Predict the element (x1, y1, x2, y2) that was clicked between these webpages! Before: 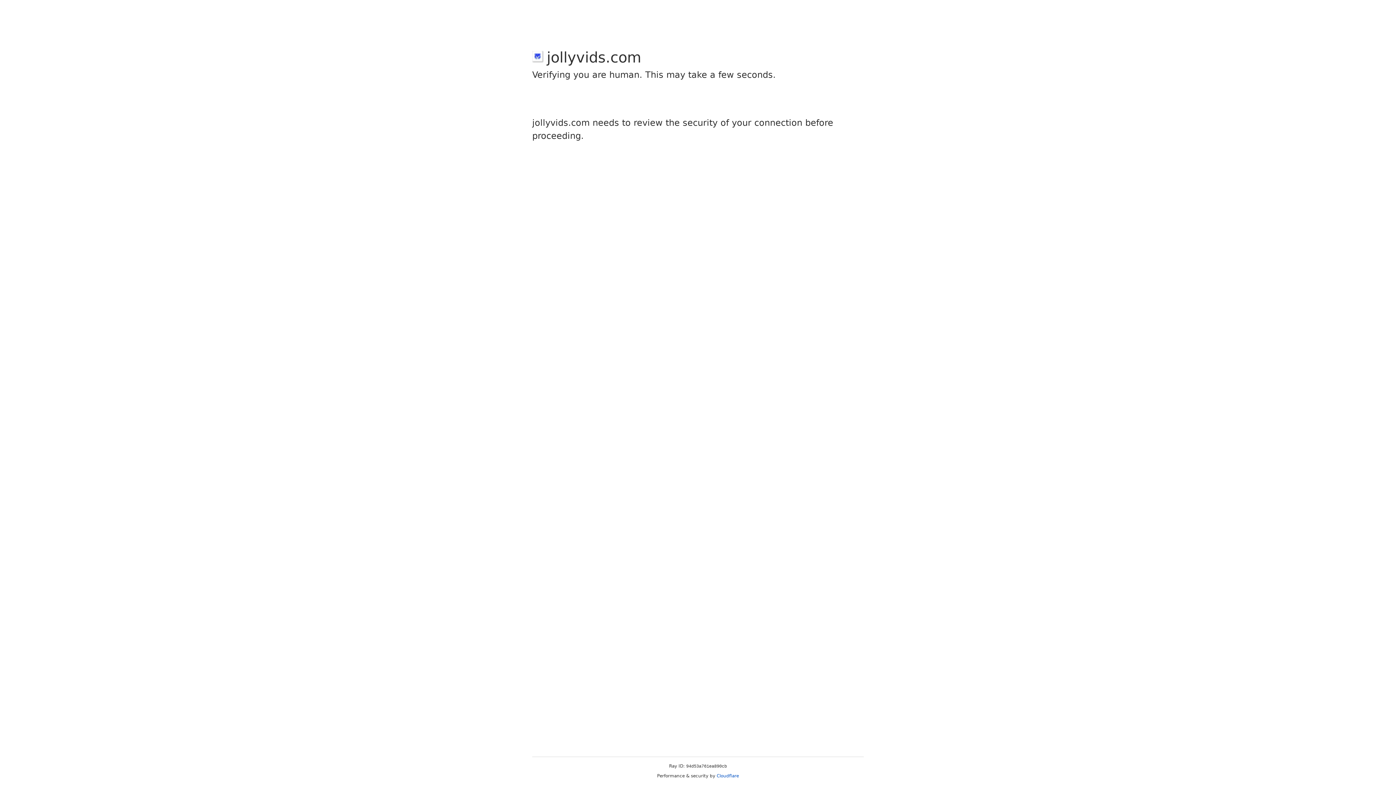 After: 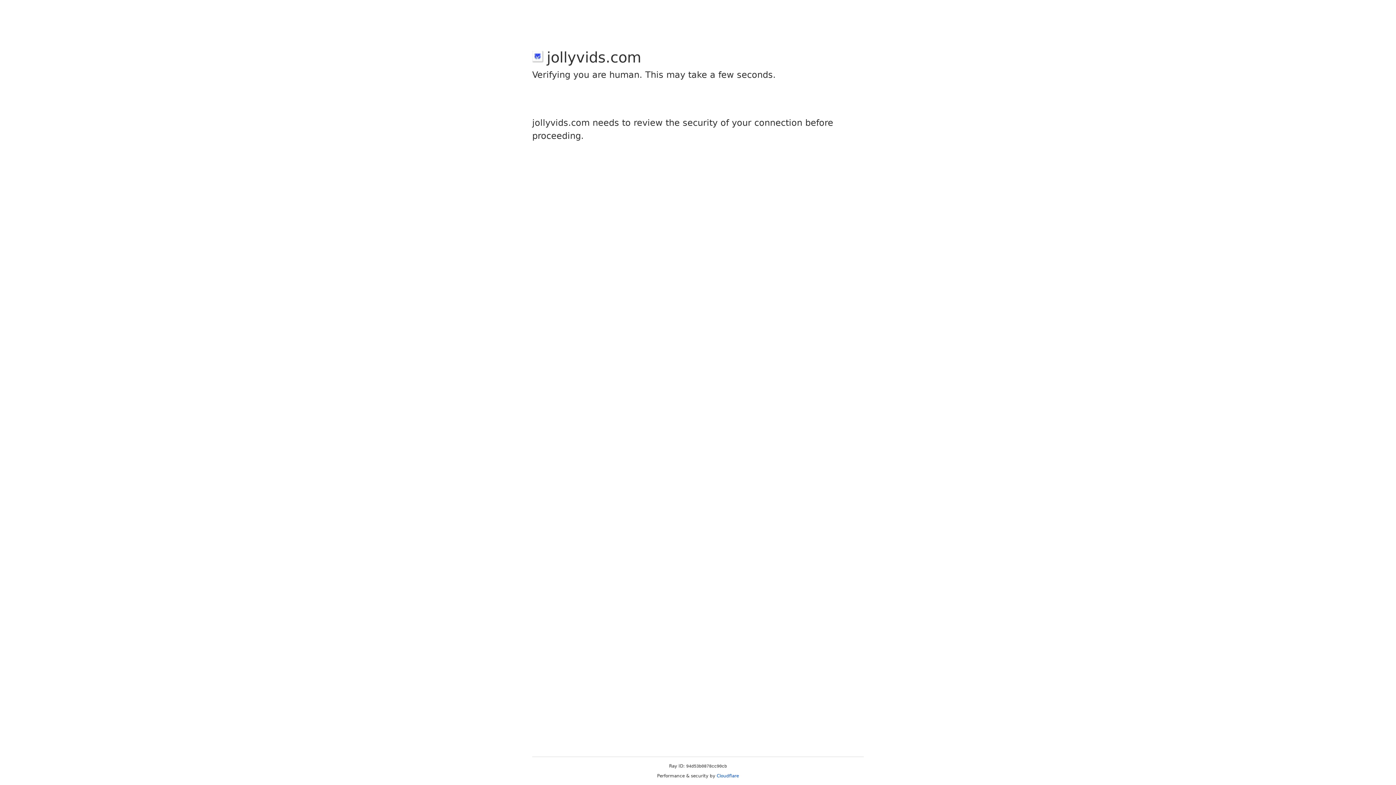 Action: bbox: (716, 773, 739, 778) label: Cloudflare